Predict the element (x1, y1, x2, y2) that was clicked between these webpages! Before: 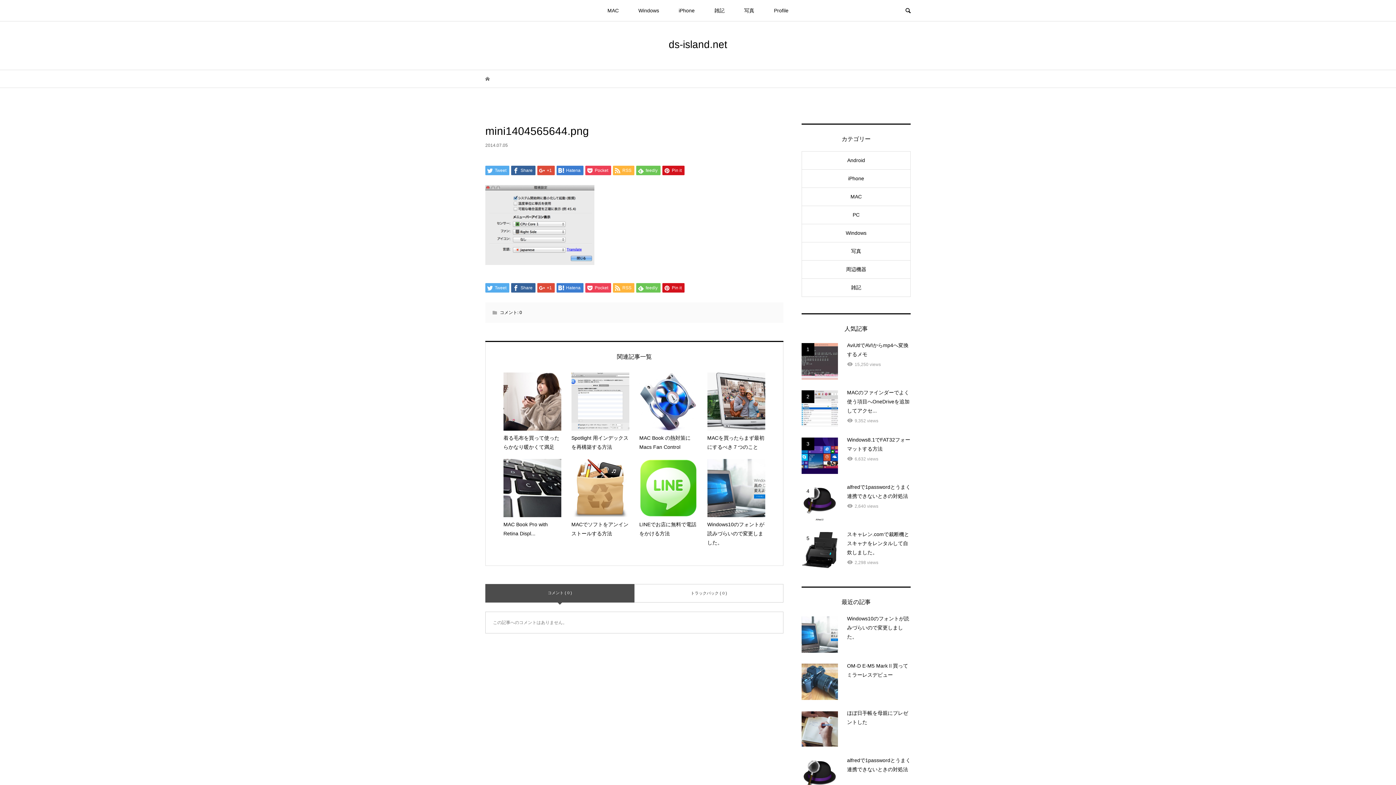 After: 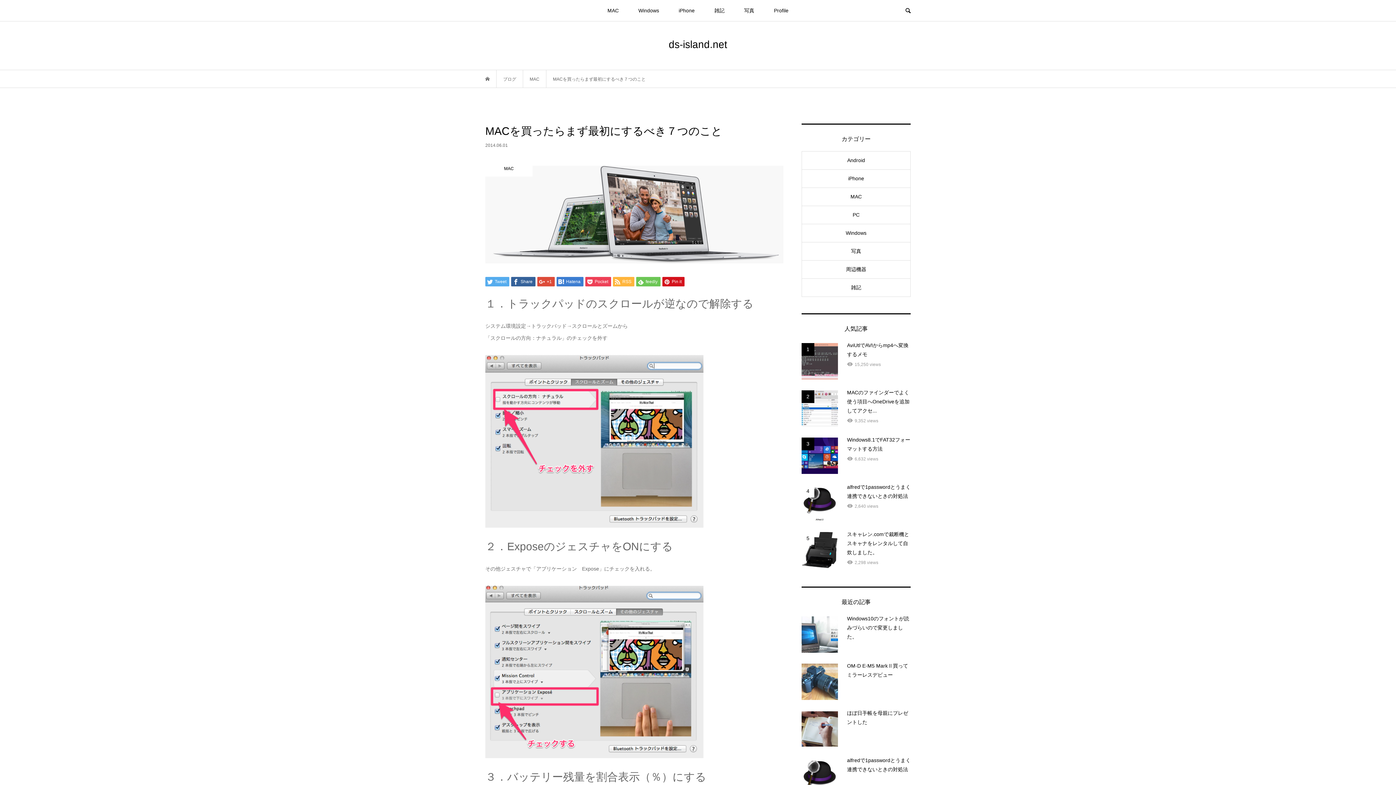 Action: bbox: (707, 372, 765, 451) label: MACを買ったらまず最初にするべき７つのこと